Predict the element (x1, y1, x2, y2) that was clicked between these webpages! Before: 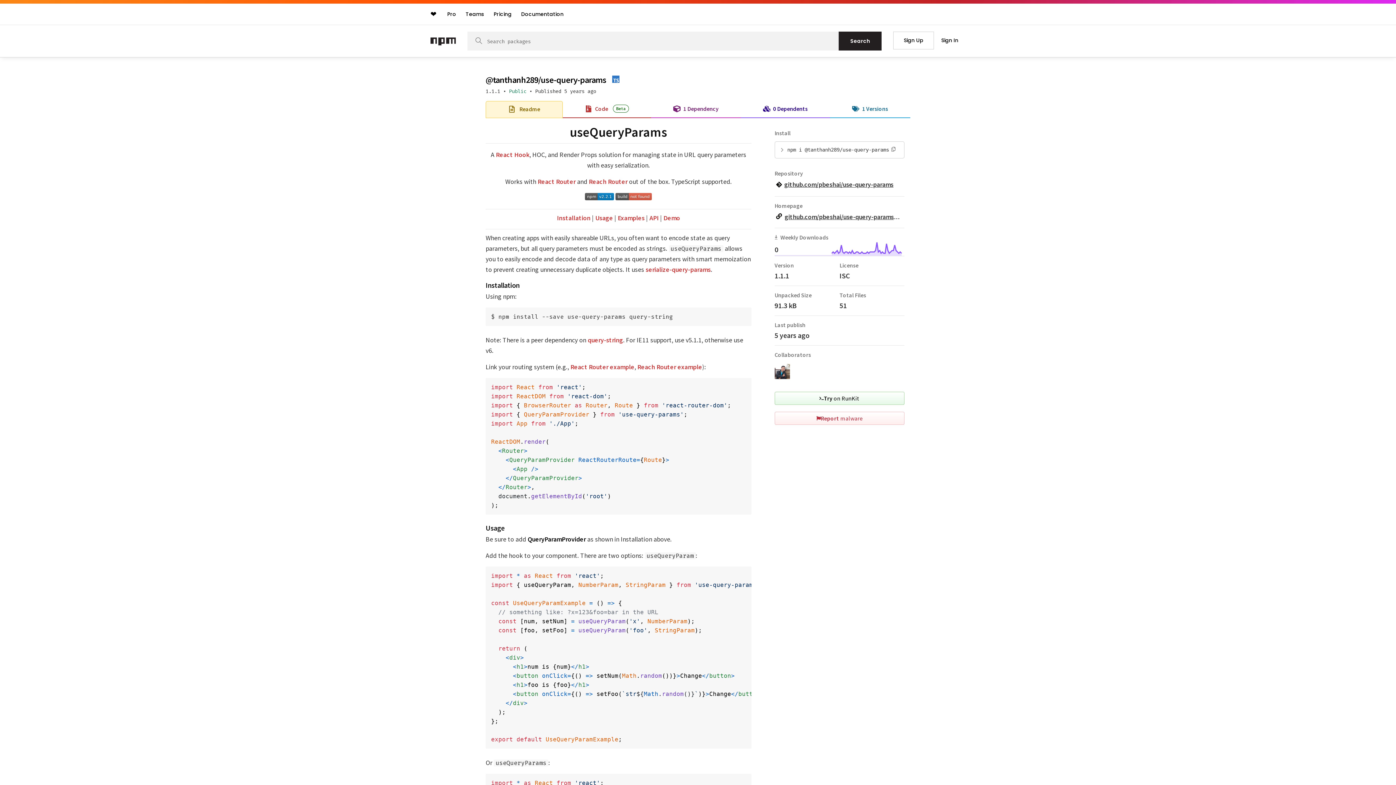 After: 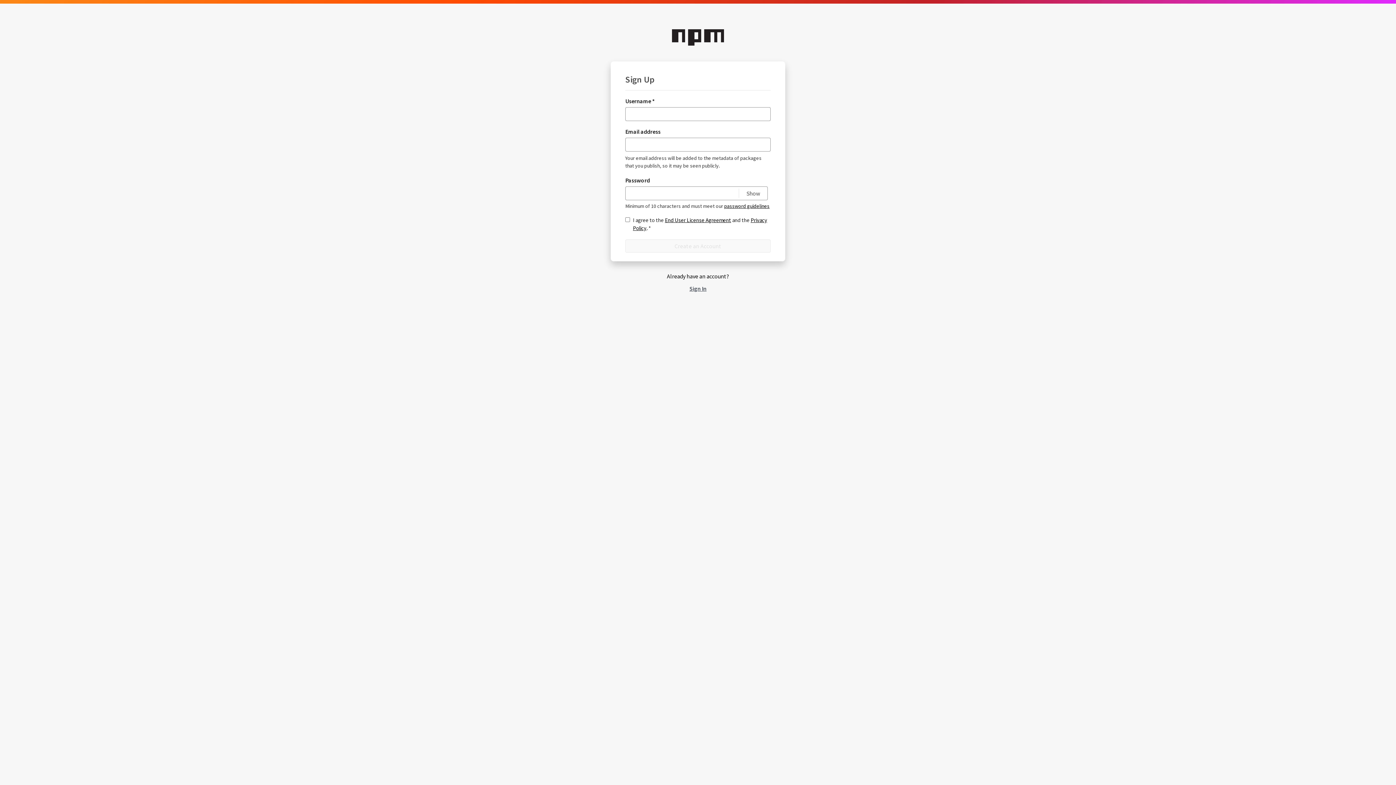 Action: bbox: (893, 31, 934, 49) label: Sign Up